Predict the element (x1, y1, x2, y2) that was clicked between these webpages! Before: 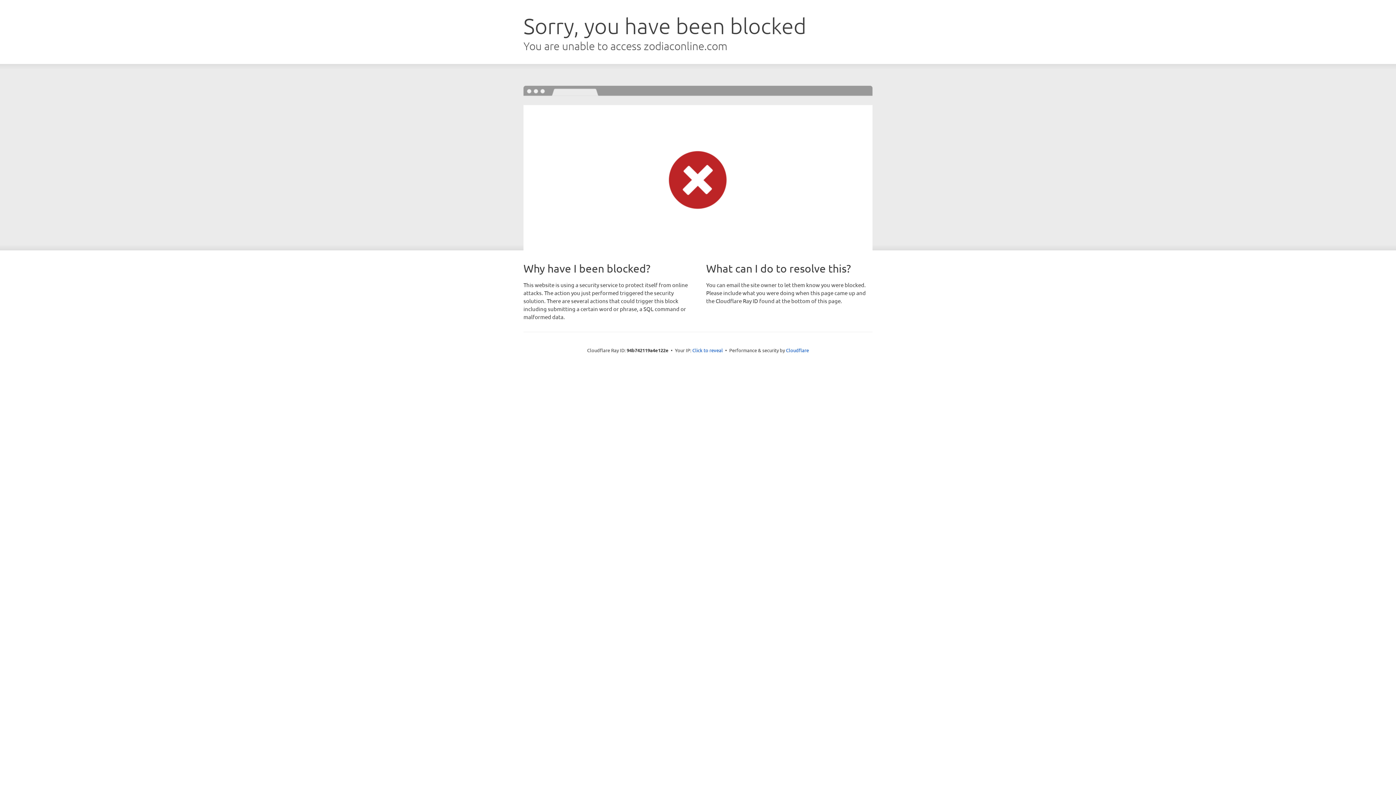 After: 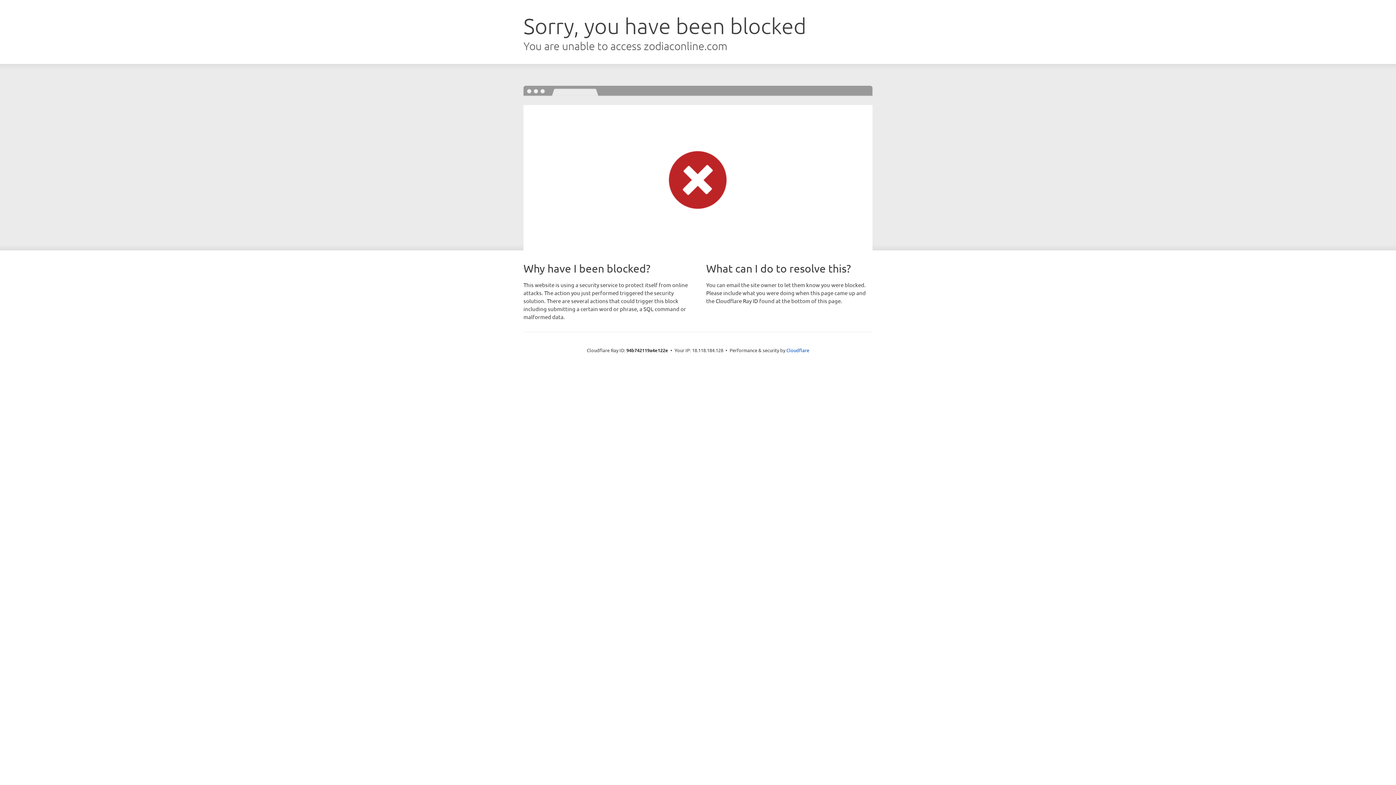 Action: bbox: (692, 346, 723, 353) label: Click to reveal